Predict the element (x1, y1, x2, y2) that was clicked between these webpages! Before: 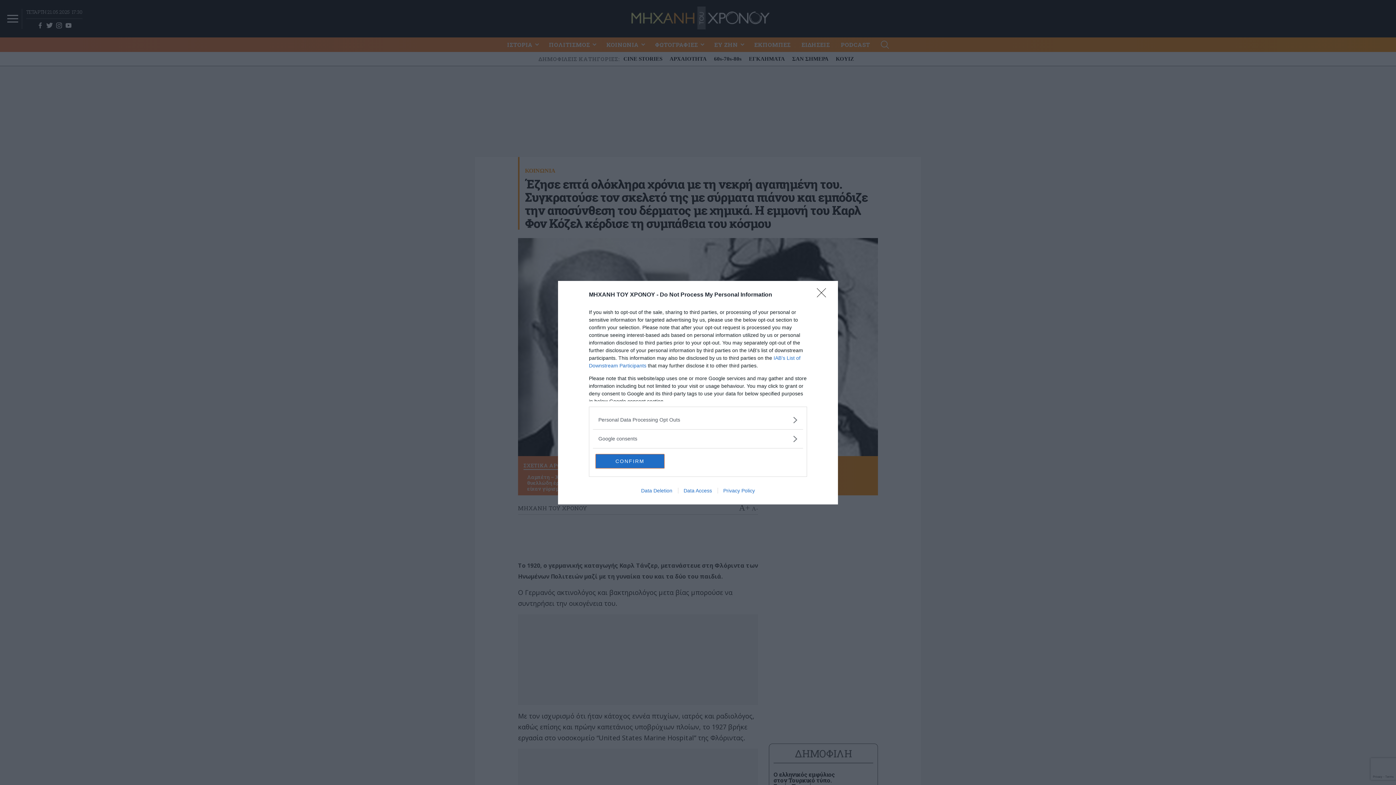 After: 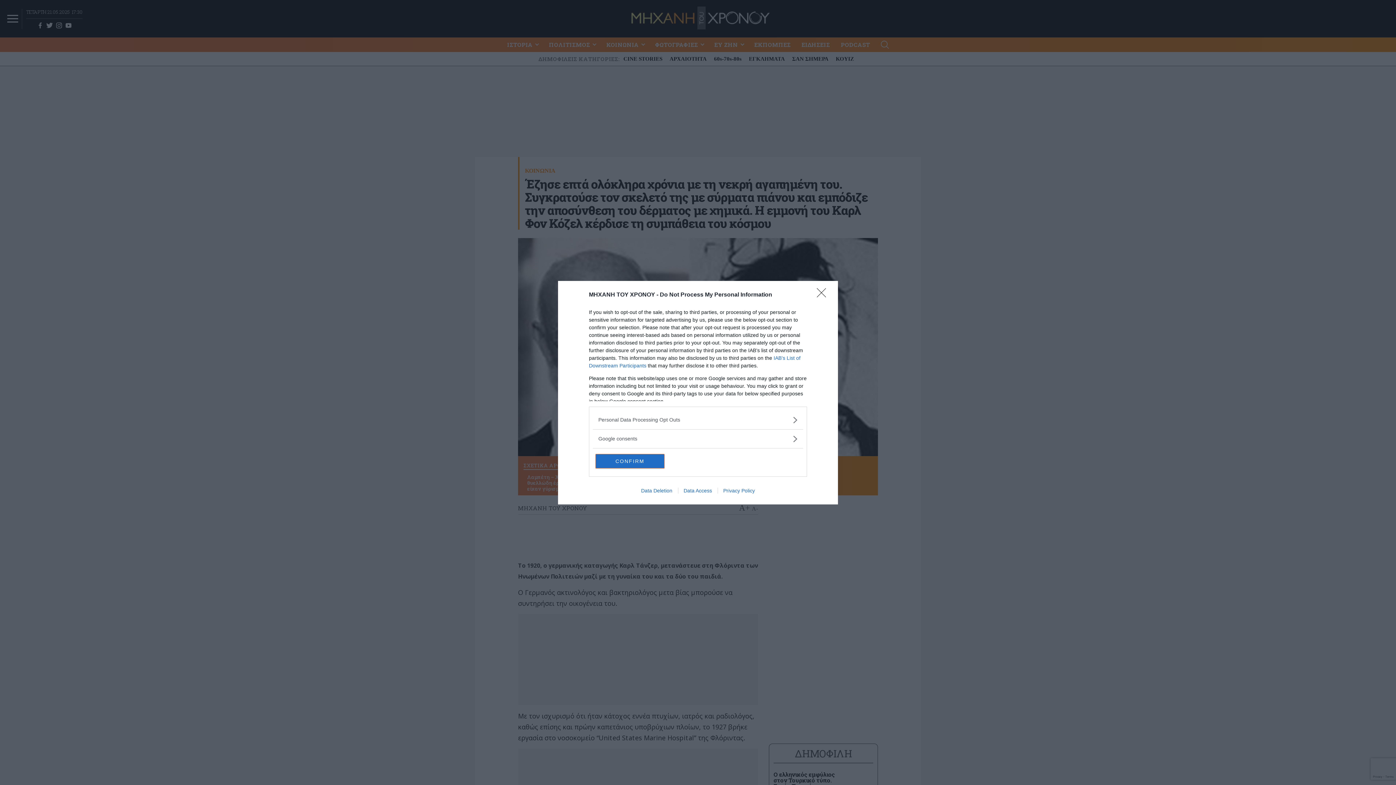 Action: label: Data Access bbox: (678, 487, 717, 493)